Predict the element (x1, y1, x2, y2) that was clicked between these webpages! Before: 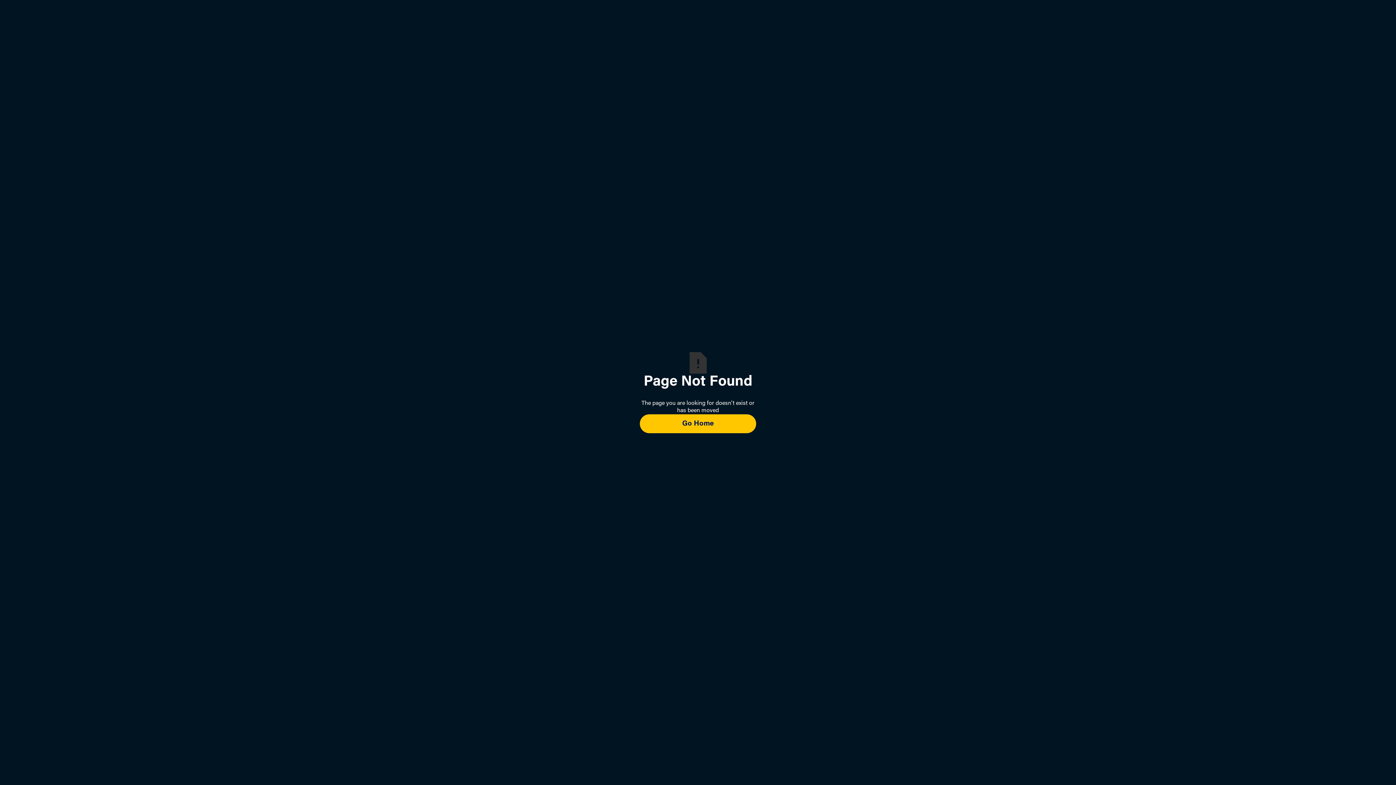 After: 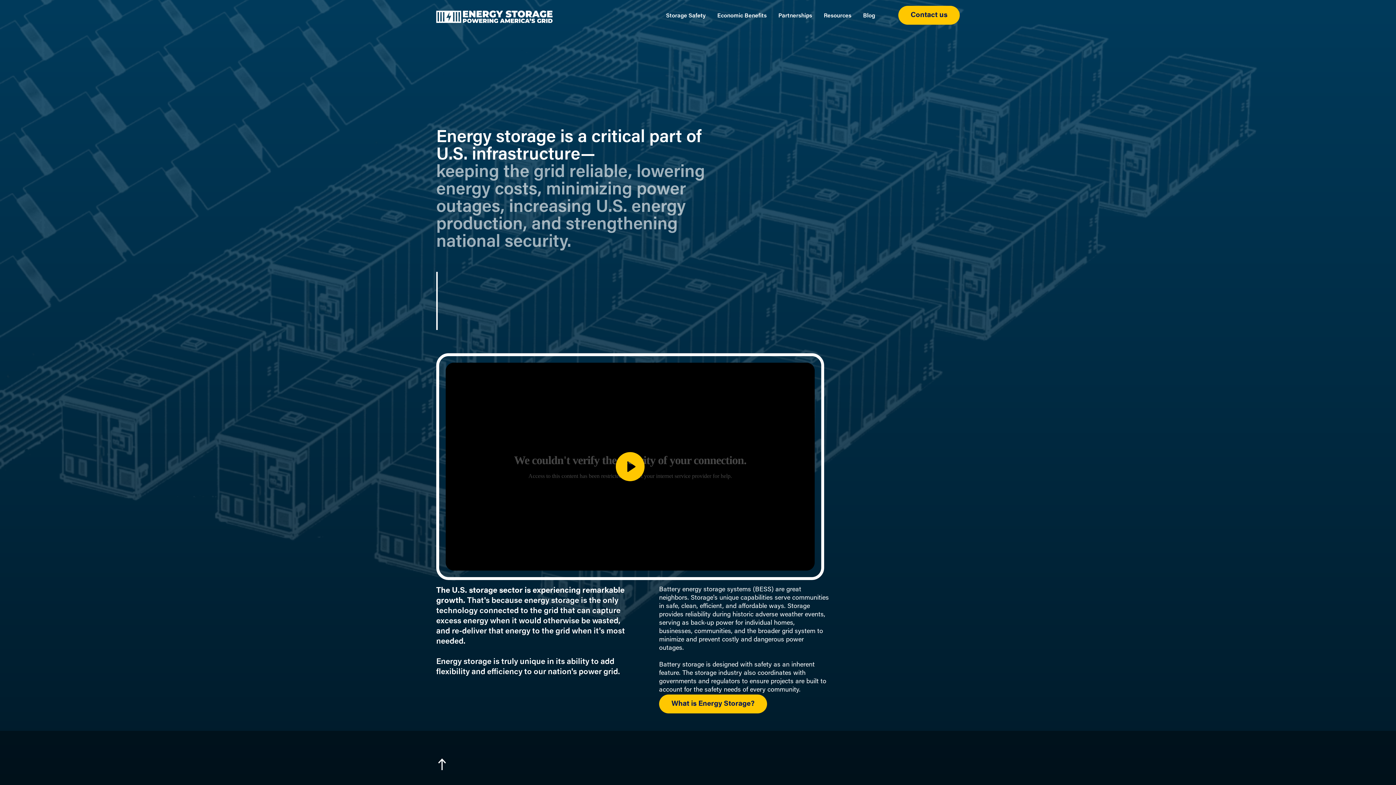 Action: bbox: (640, 414, 756, 433) label: Go Home